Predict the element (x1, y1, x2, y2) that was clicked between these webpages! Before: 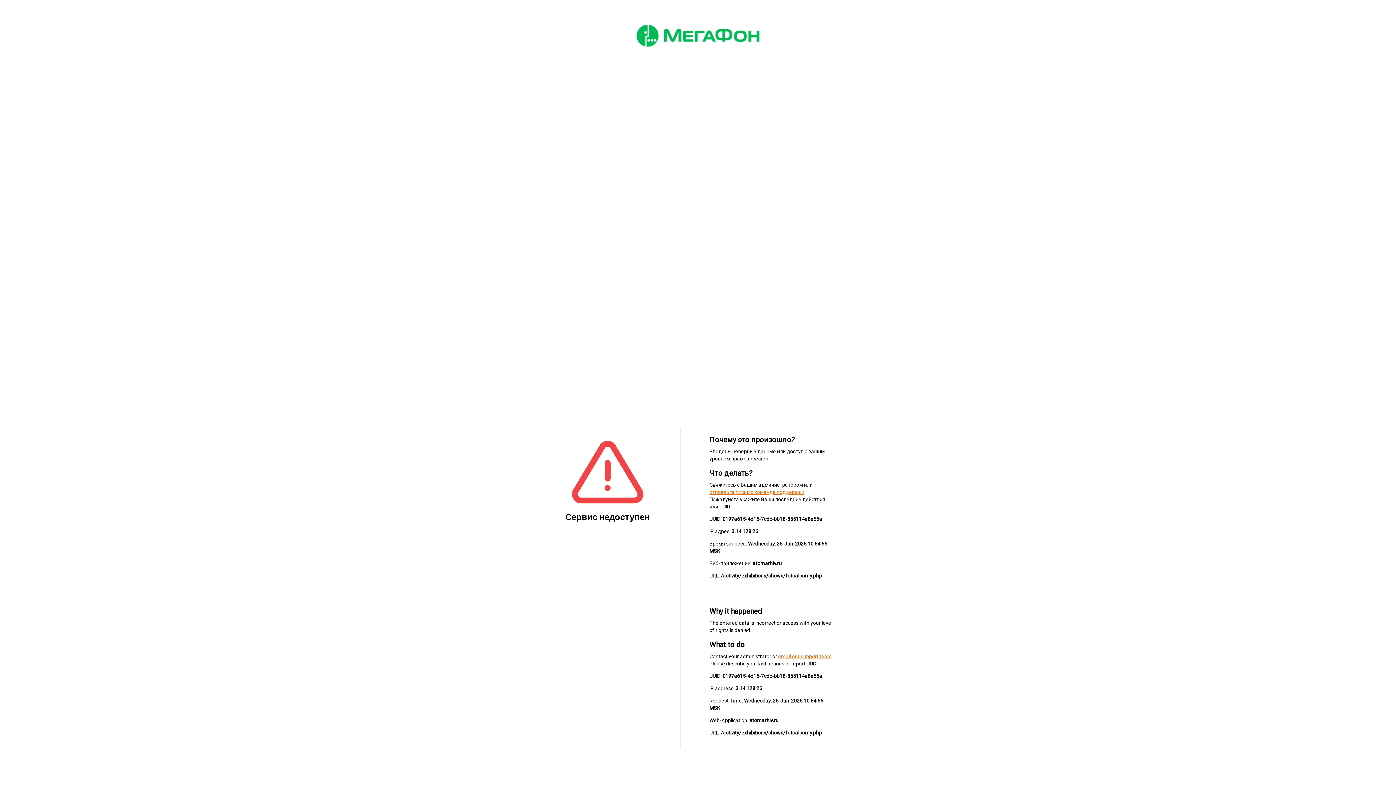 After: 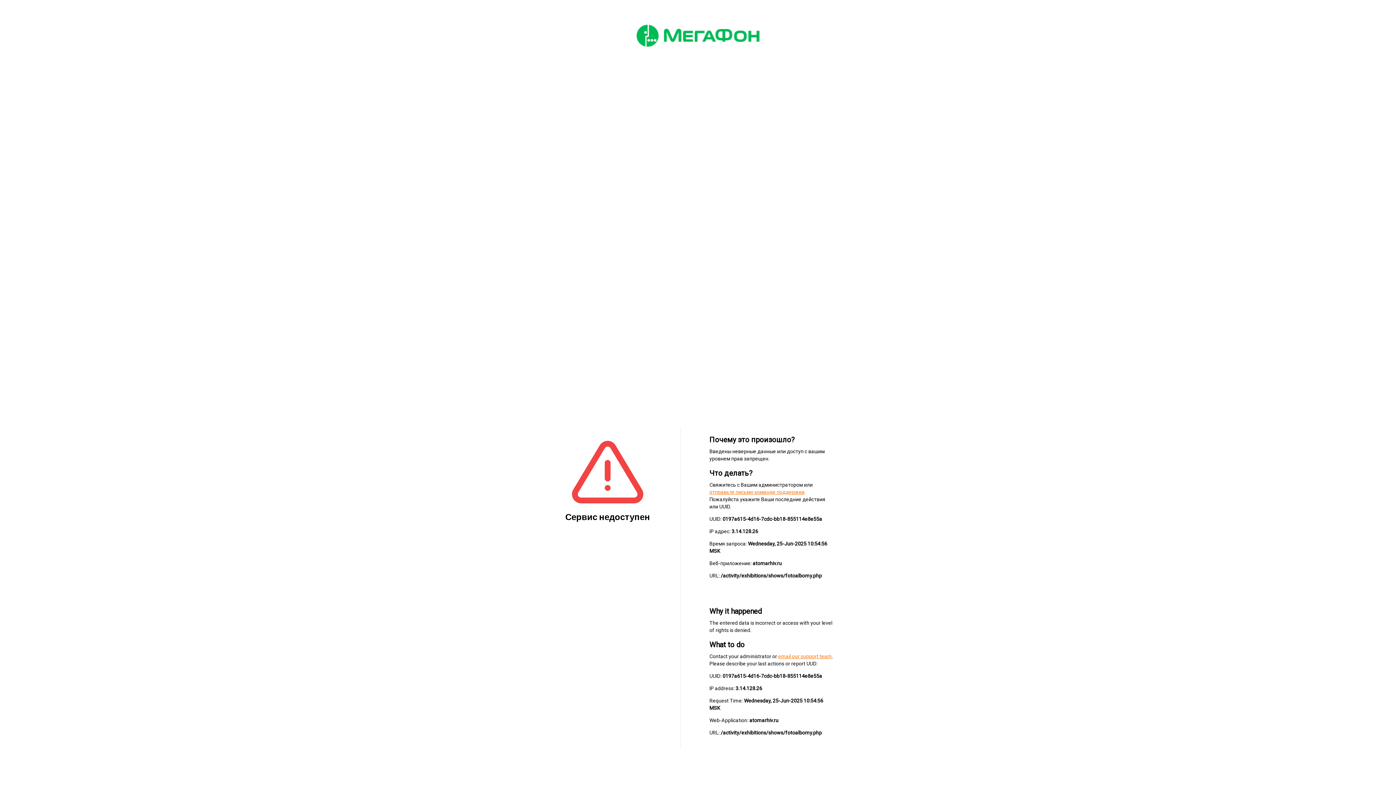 Action: bbox: (778, 653, 832, 659) label: email our support team